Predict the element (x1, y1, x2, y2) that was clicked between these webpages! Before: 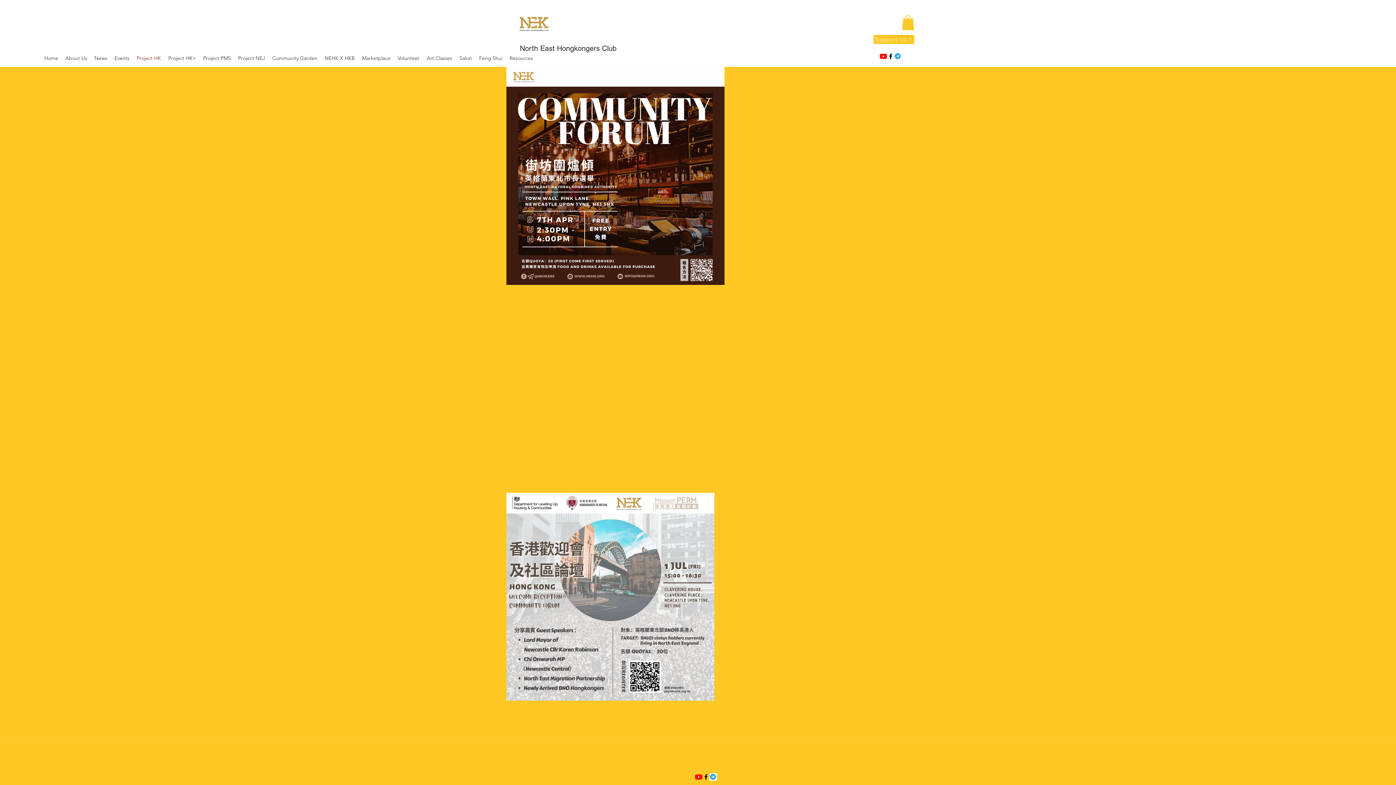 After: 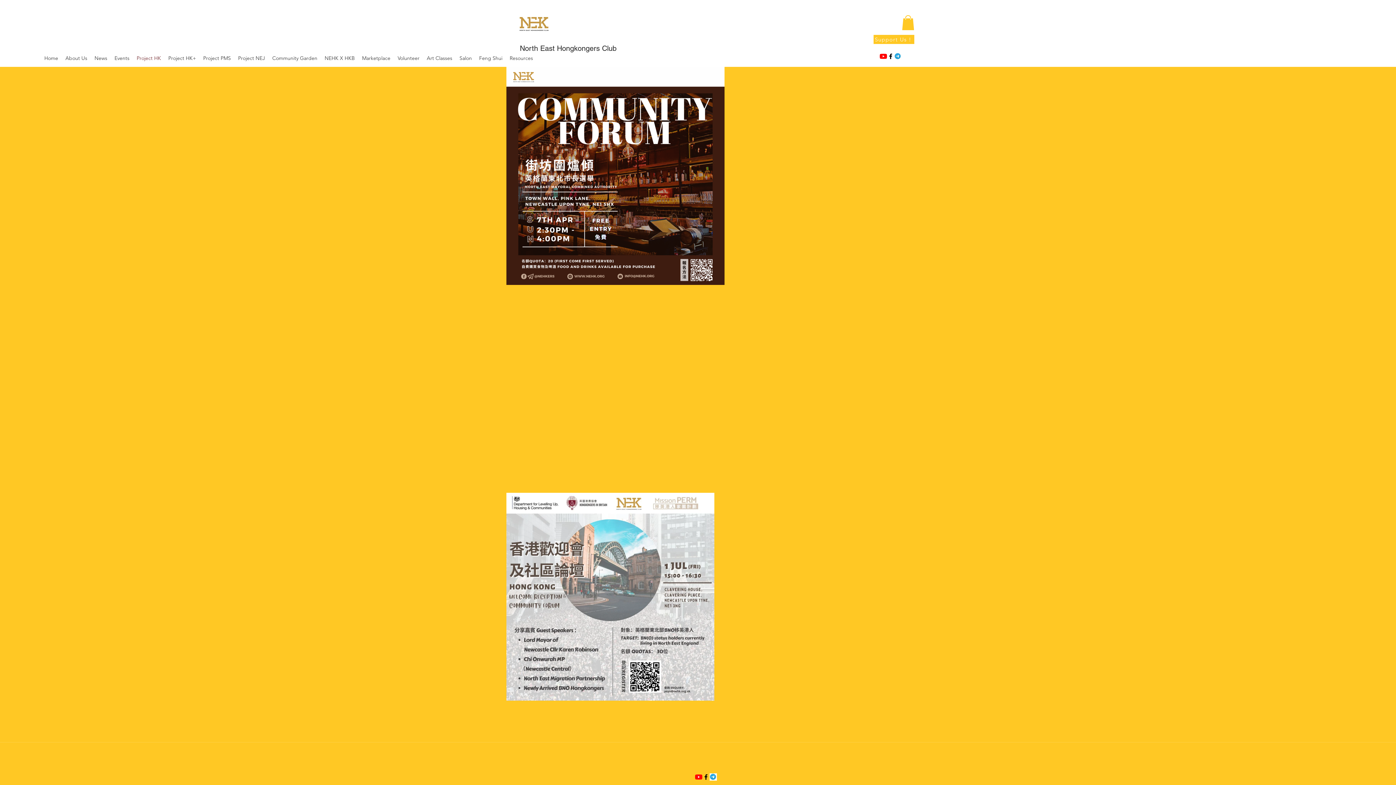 Action: bbox: (702, 773, 709, 780) label: Facebook